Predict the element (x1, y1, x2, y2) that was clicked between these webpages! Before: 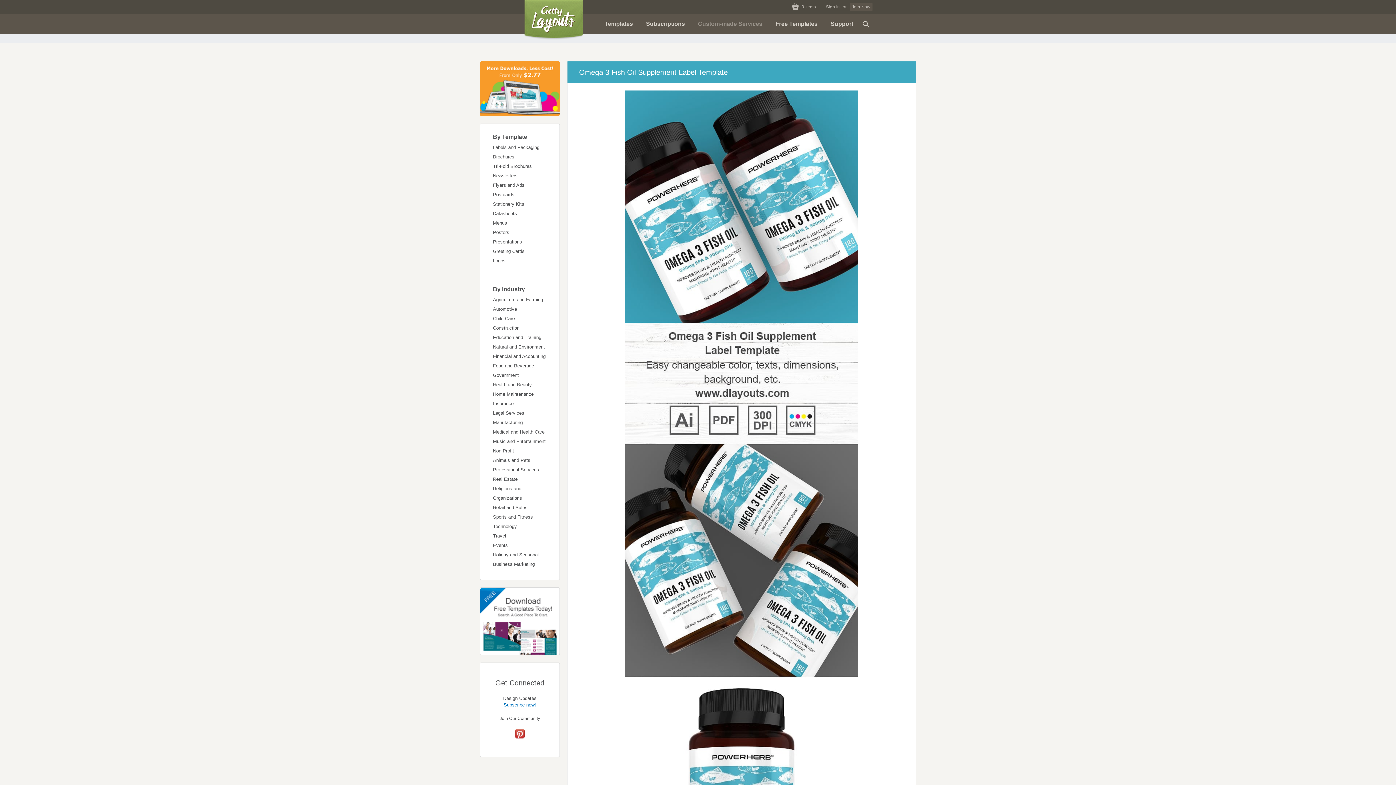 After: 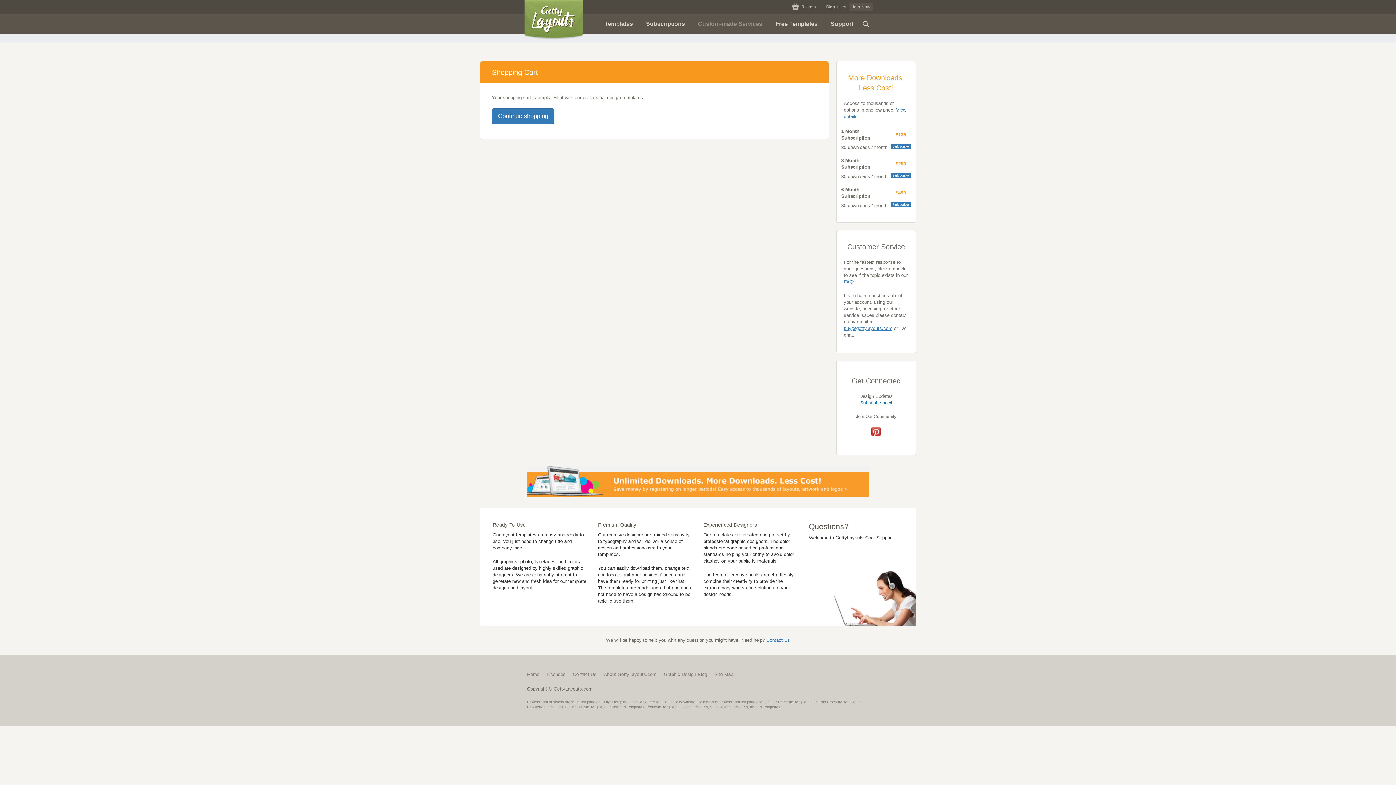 Action: label:  0 Items bbox: (790, 0, 817, 14)